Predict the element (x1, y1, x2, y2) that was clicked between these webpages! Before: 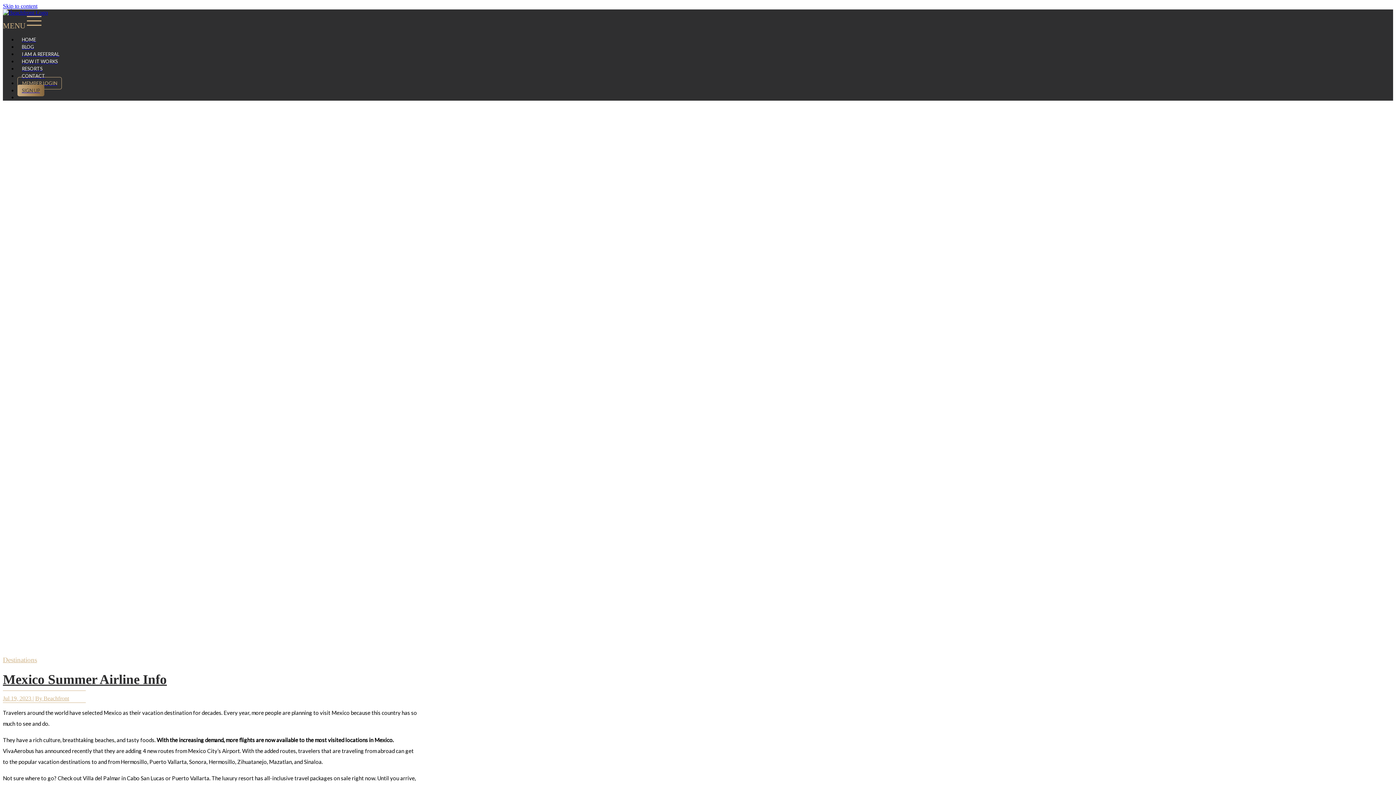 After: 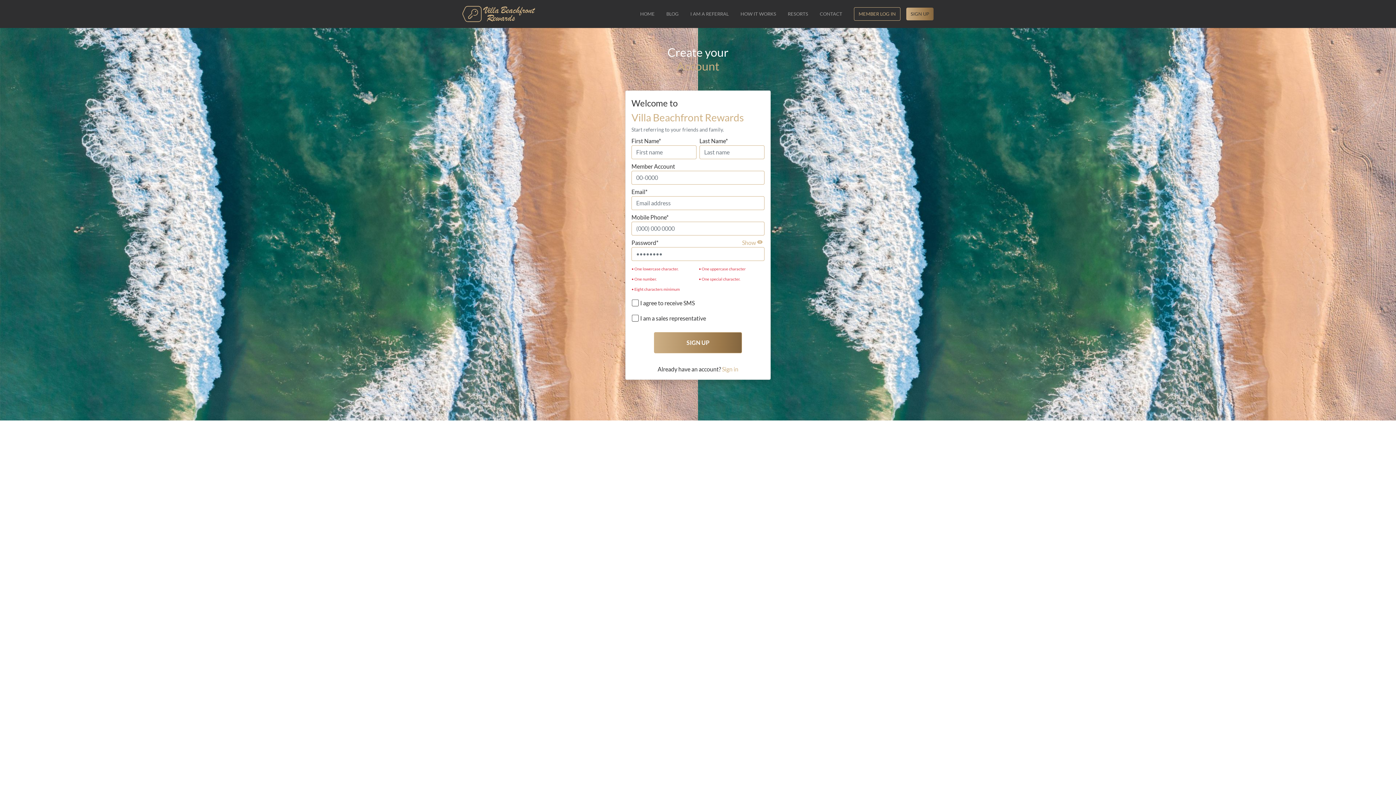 Action: label: SIGN UP bbox: (17, 84, 44, 96)